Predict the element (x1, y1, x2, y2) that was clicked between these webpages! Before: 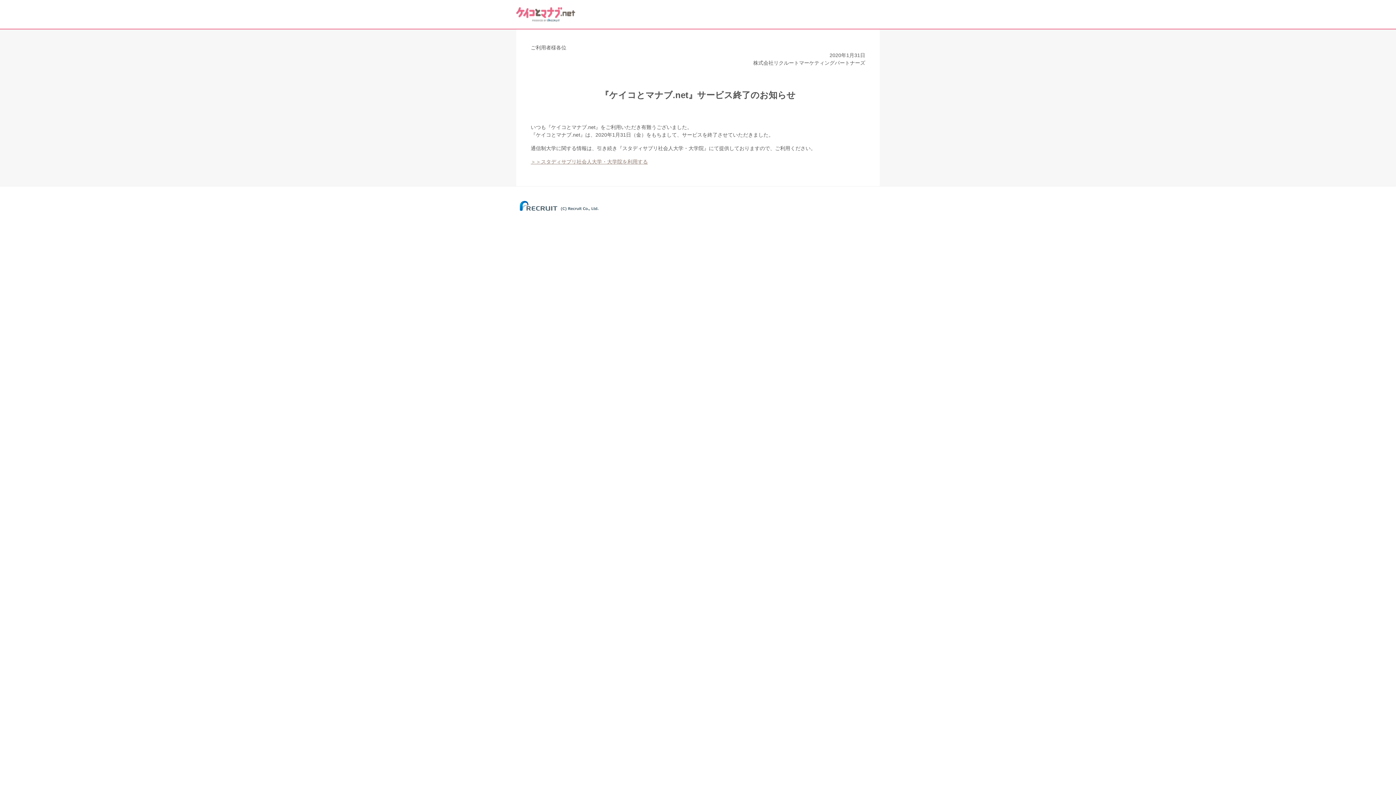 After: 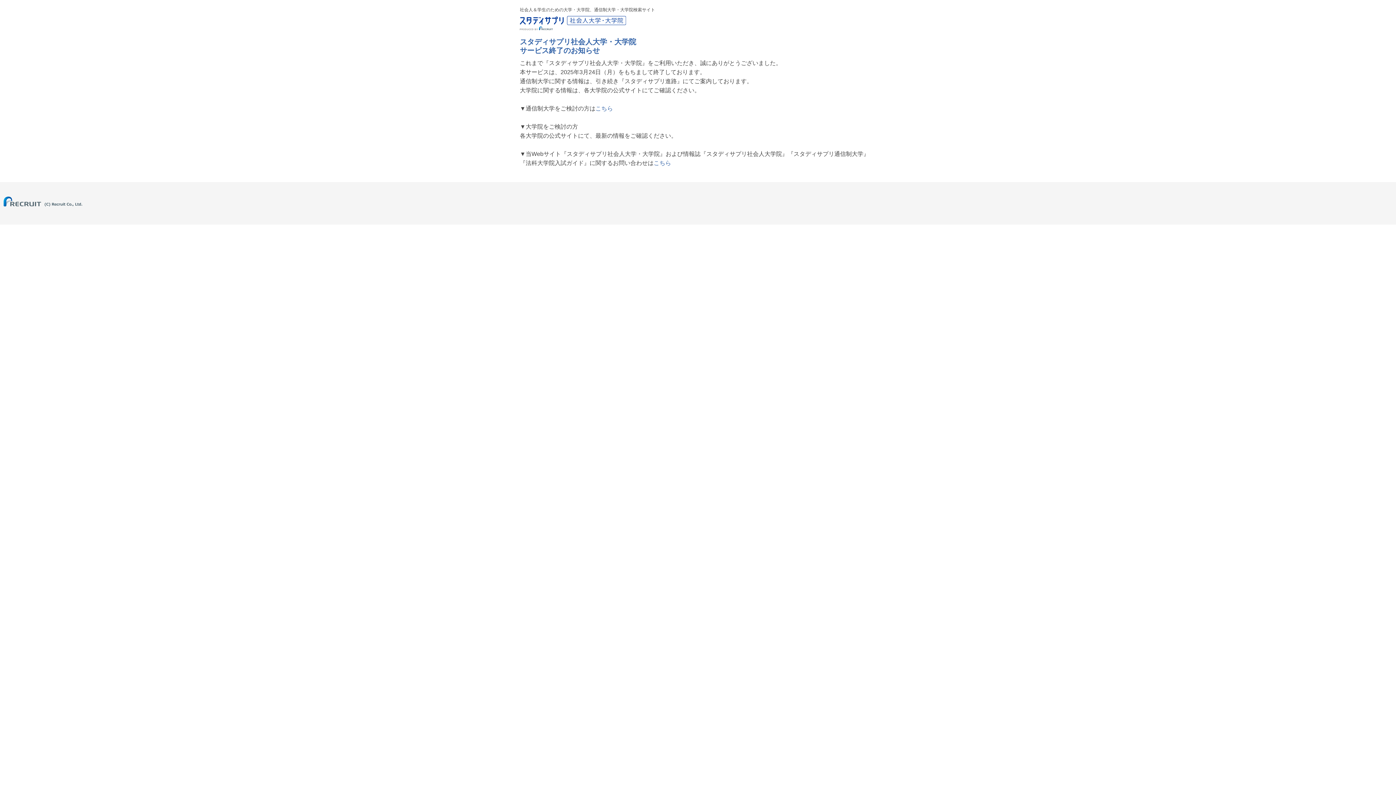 Action: label: ＞＞スタディサプリ社会人大学・大学院を利用する bbox: (530, 158, 648, 164)